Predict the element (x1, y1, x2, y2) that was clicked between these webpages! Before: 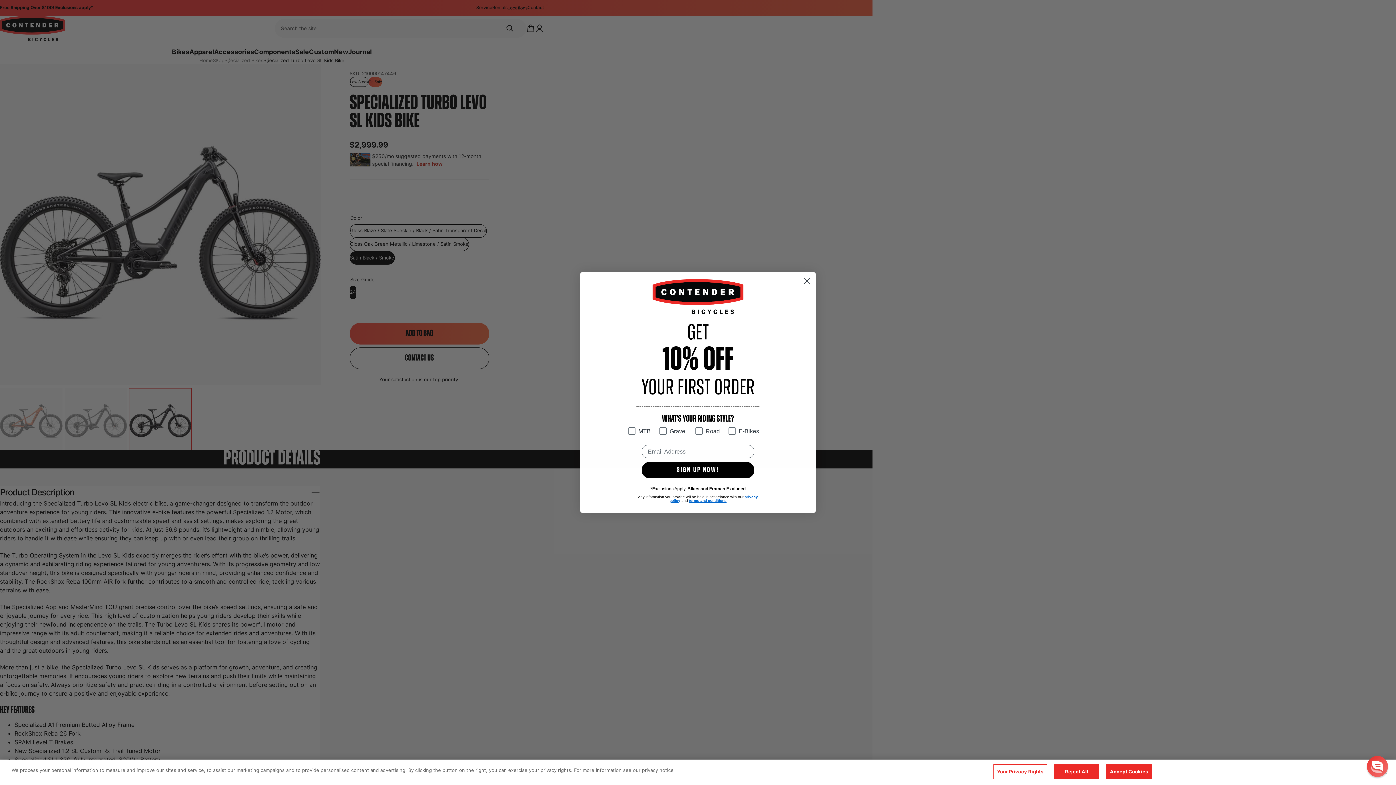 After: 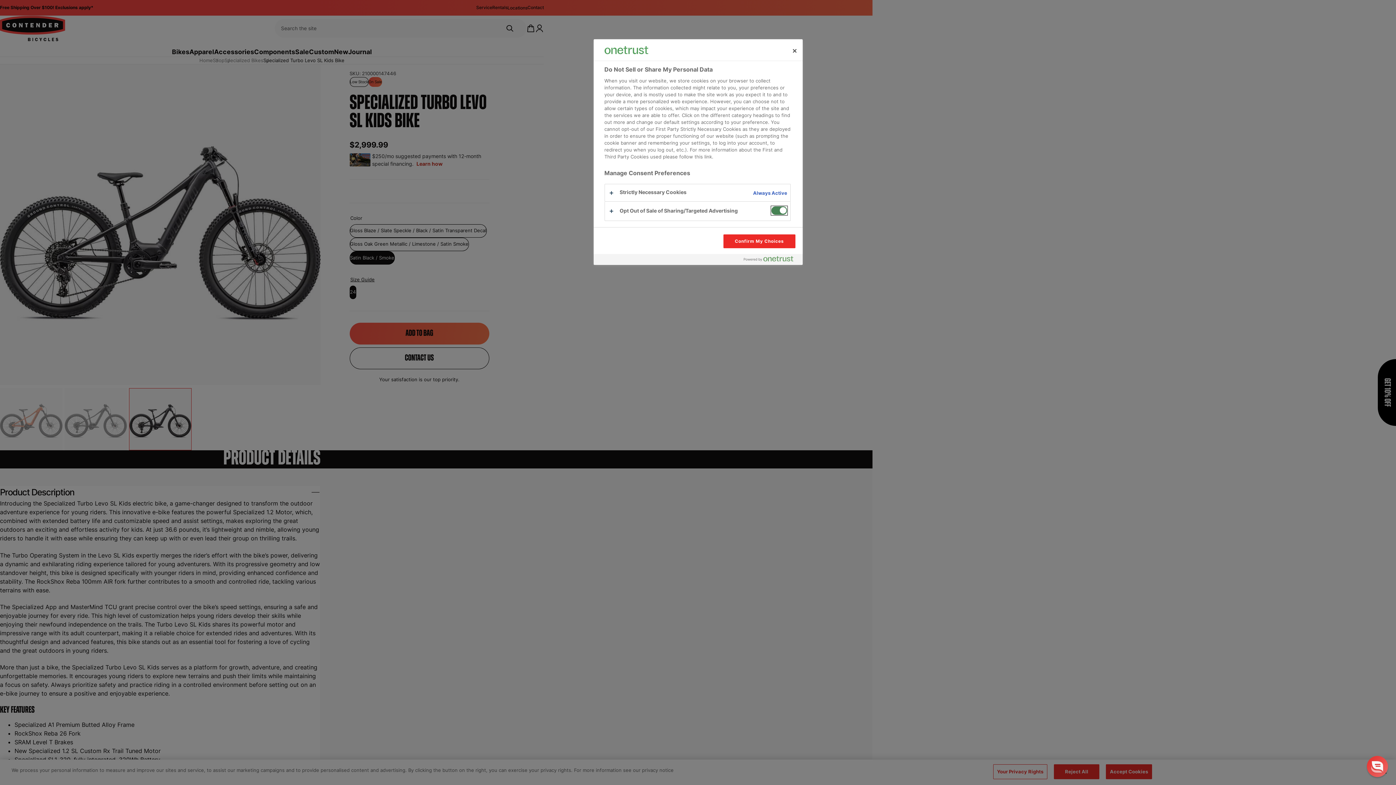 Action: label: Your Privacy Rights bbox: (993, 764, 1047, 779)